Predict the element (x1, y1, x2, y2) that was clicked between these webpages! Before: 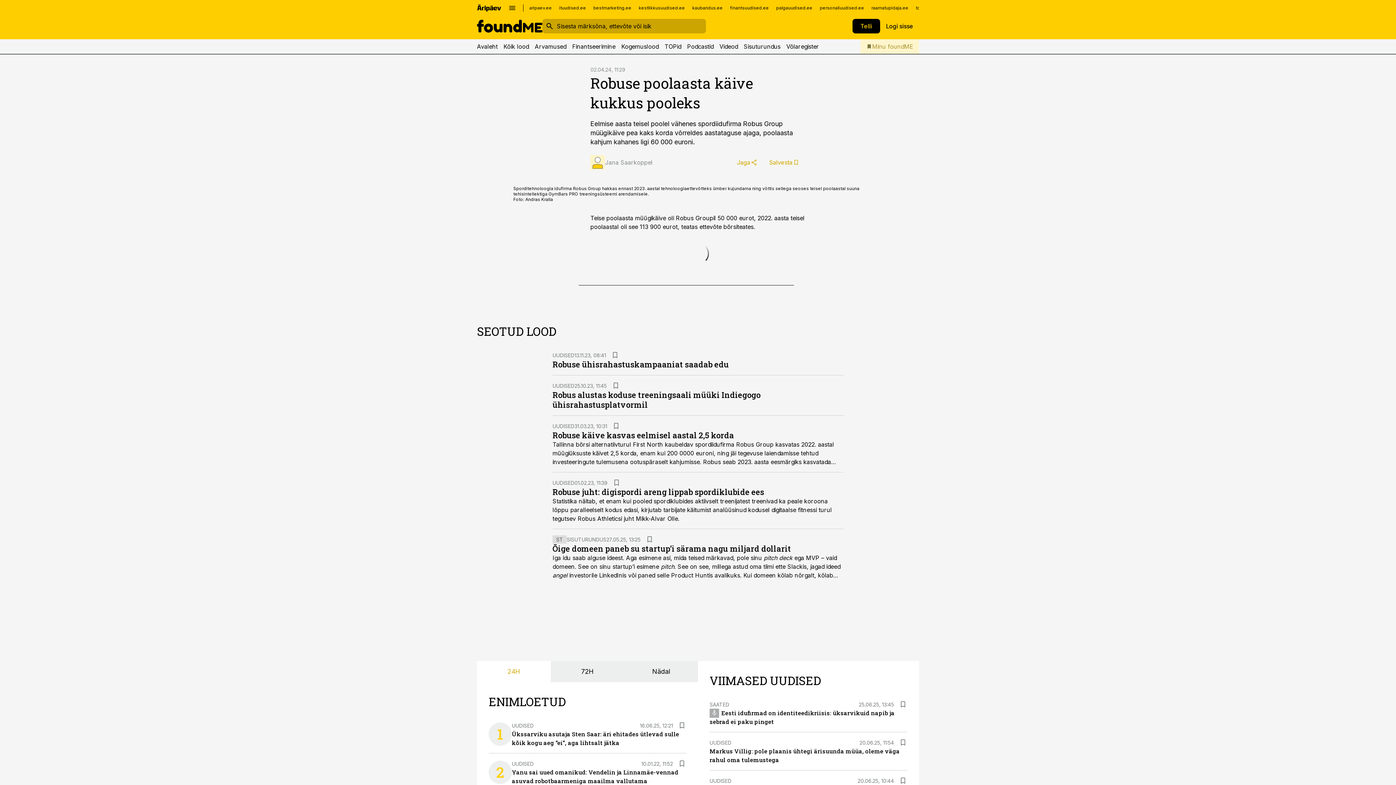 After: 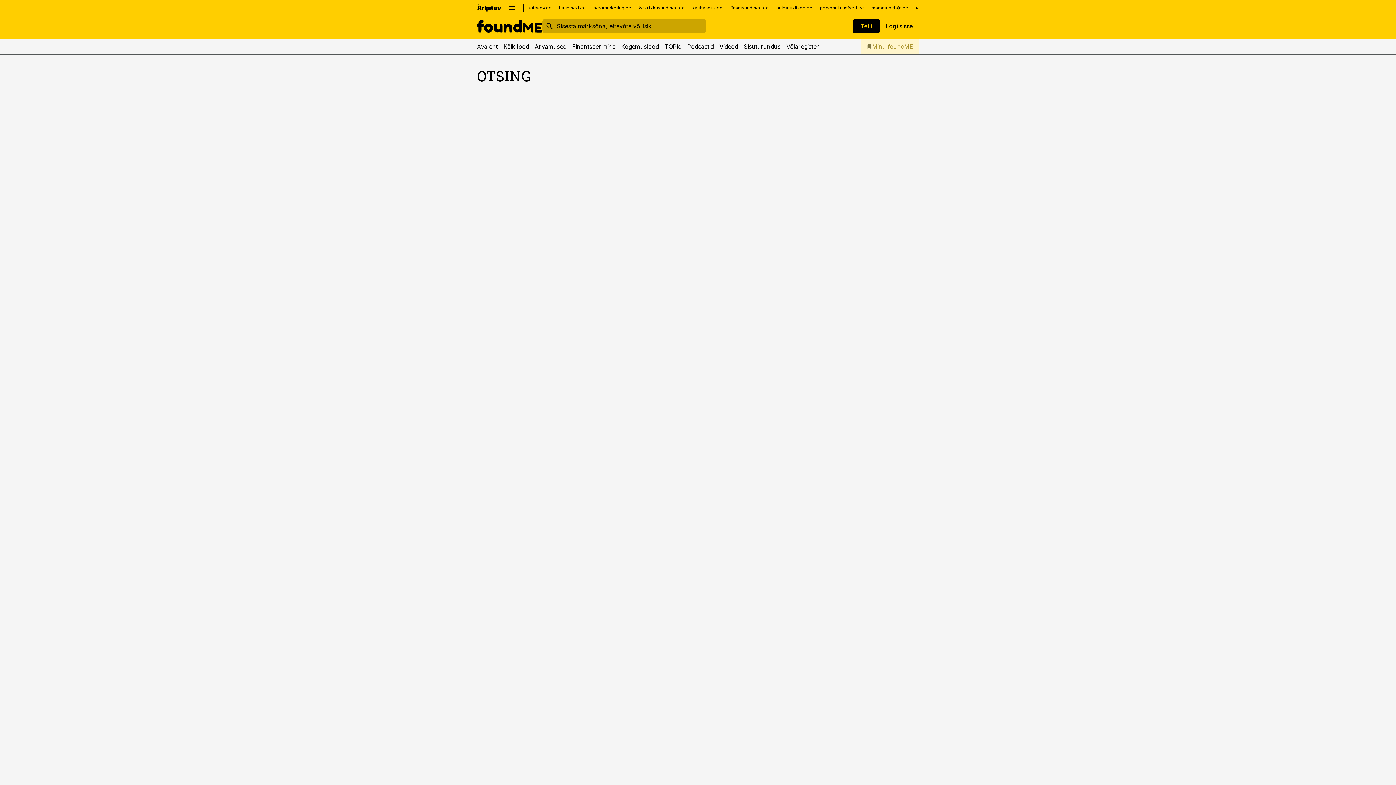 Action: label: Kõik lood bbox: (503, 39, 529, 53)